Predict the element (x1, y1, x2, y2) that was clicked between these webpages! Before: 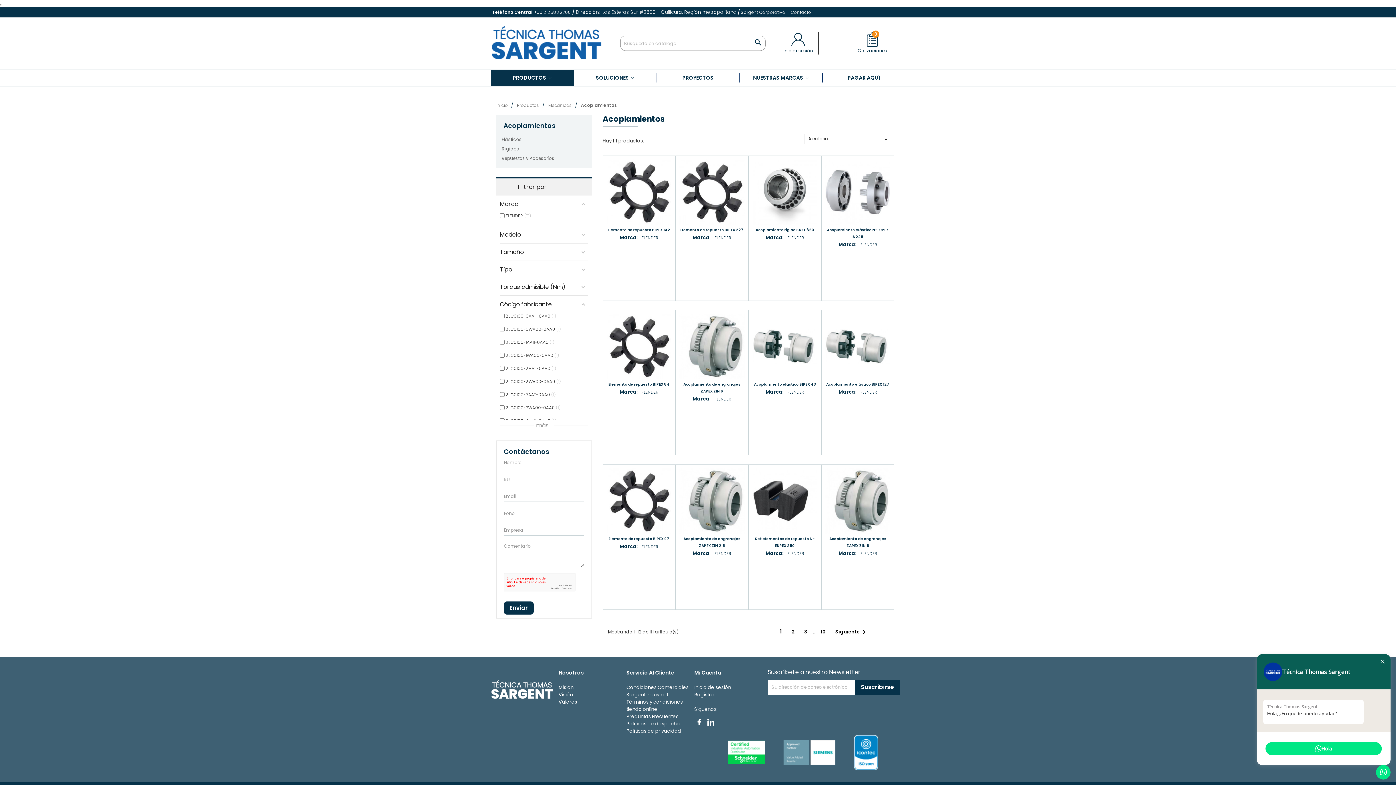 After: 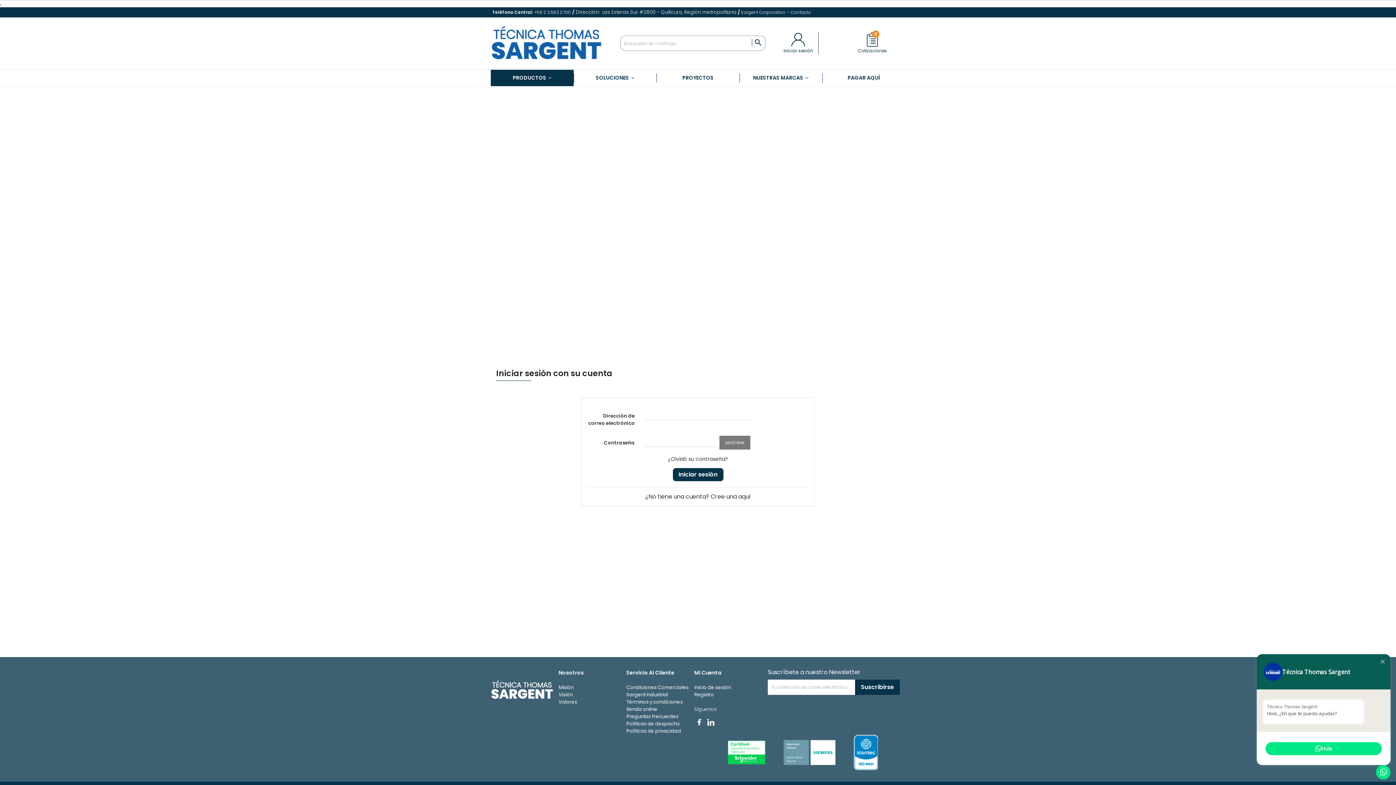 Action: bbox: (783, 32, 813, 54) label: Iniciar sesión